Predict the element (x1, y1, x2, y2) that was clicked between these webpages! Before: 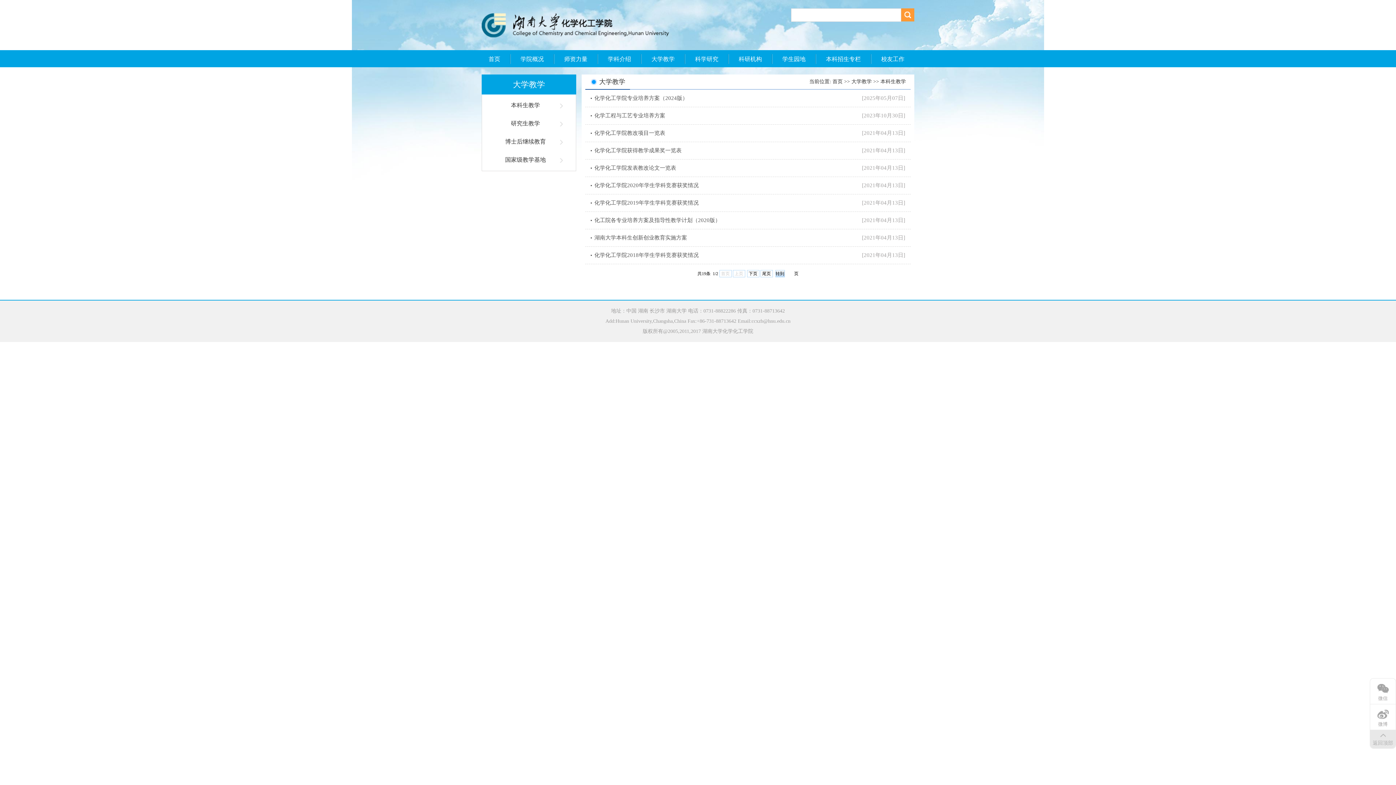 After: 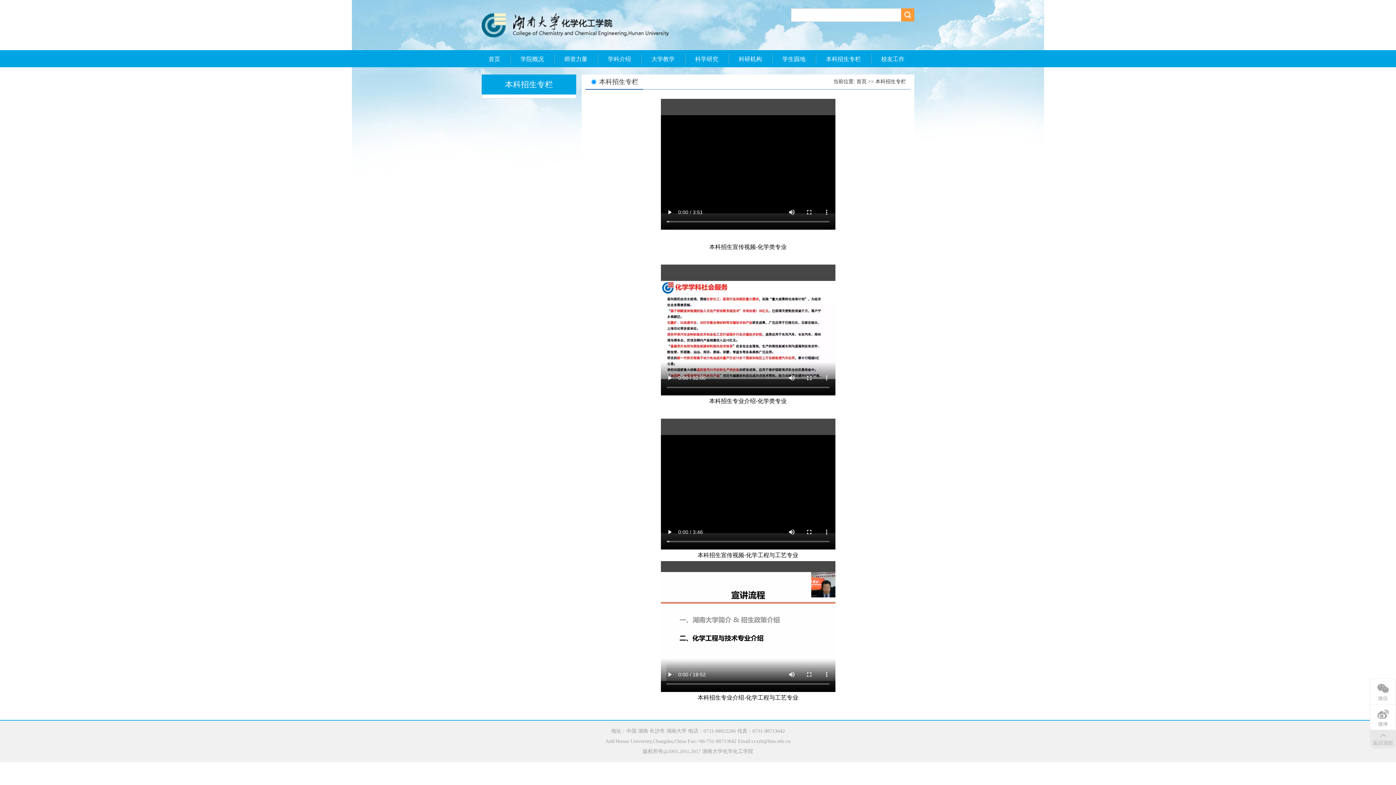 Action: label: 本科招生专栏 bbox: (819, 50, 868, 67)